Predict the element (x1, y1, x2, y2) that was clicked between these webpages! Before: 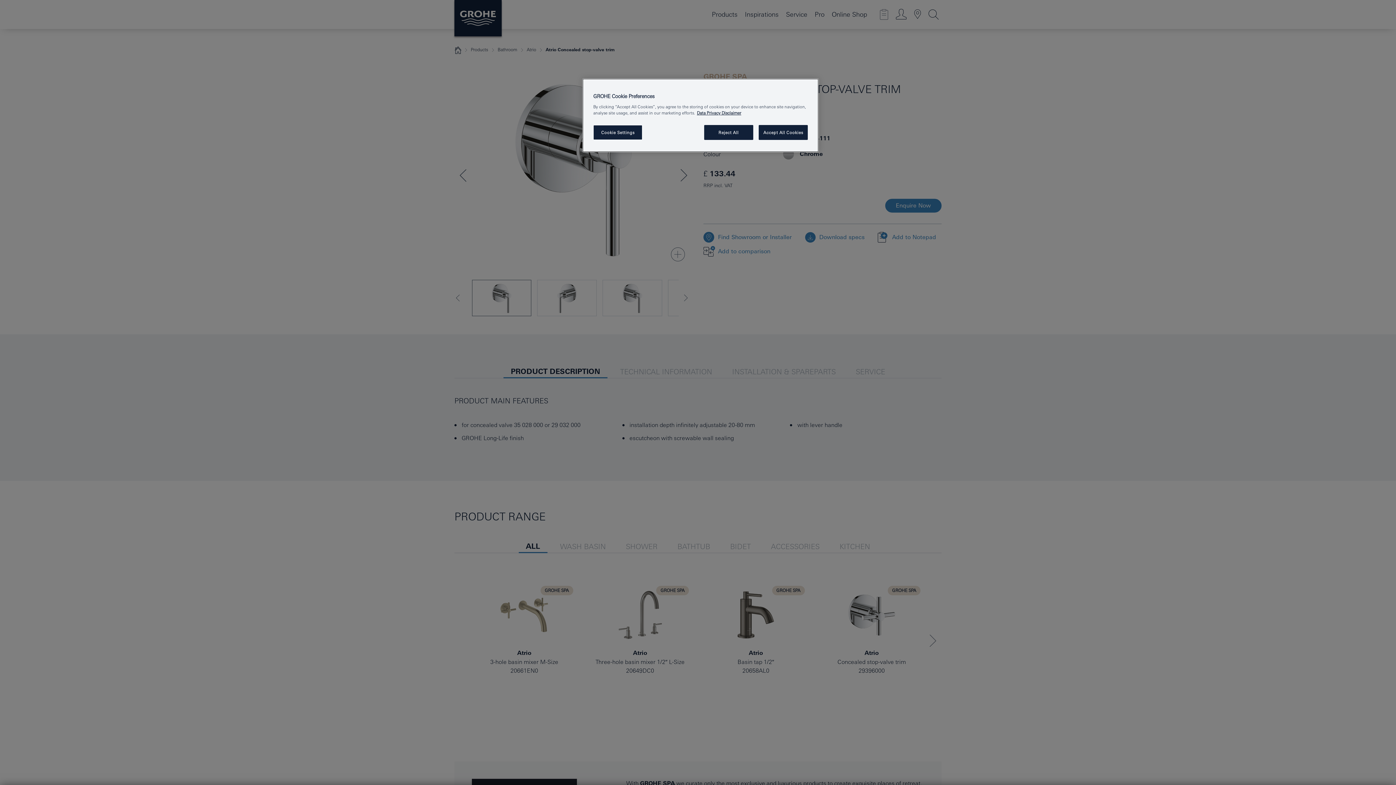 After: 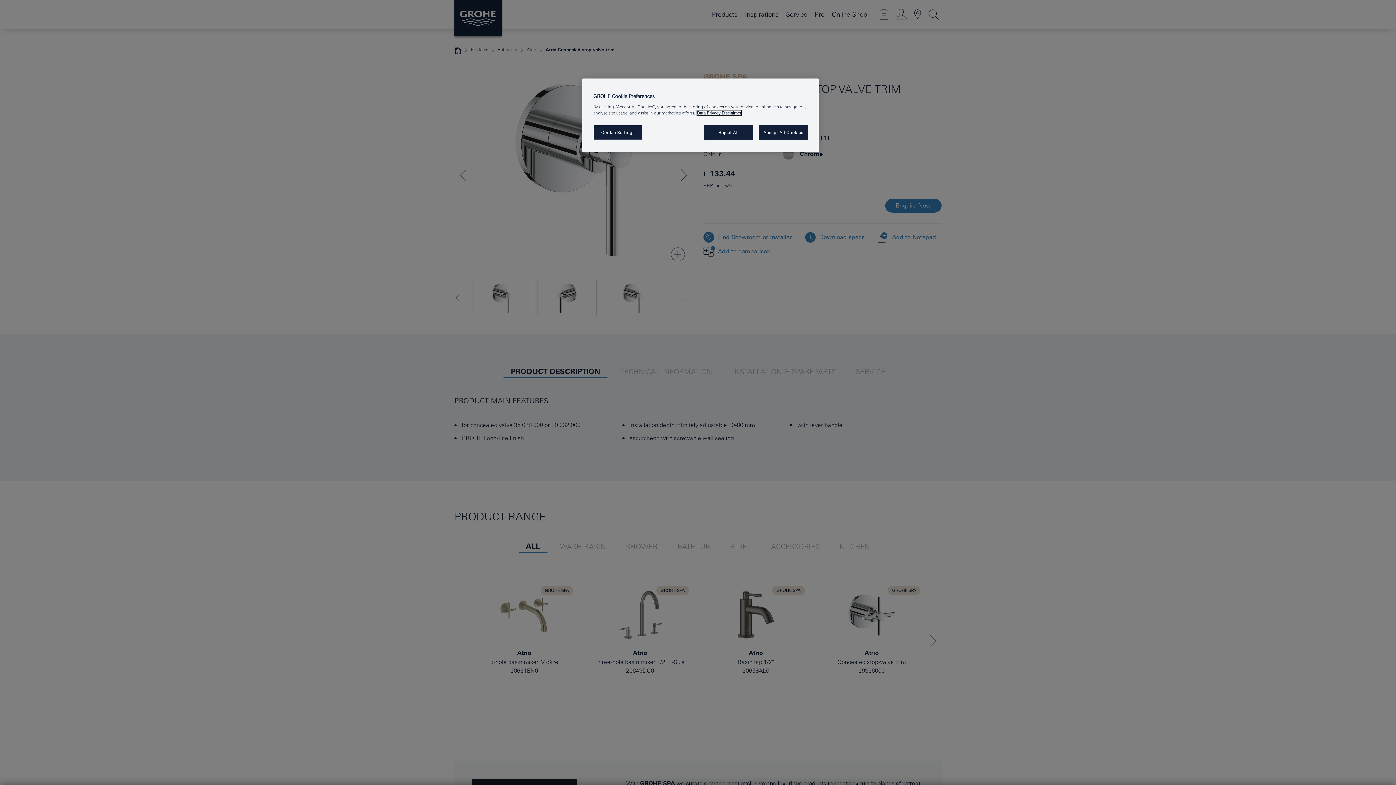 Action: bbox: (697, 110, 741, 115) label: More information about your privacy, opens in a new tab